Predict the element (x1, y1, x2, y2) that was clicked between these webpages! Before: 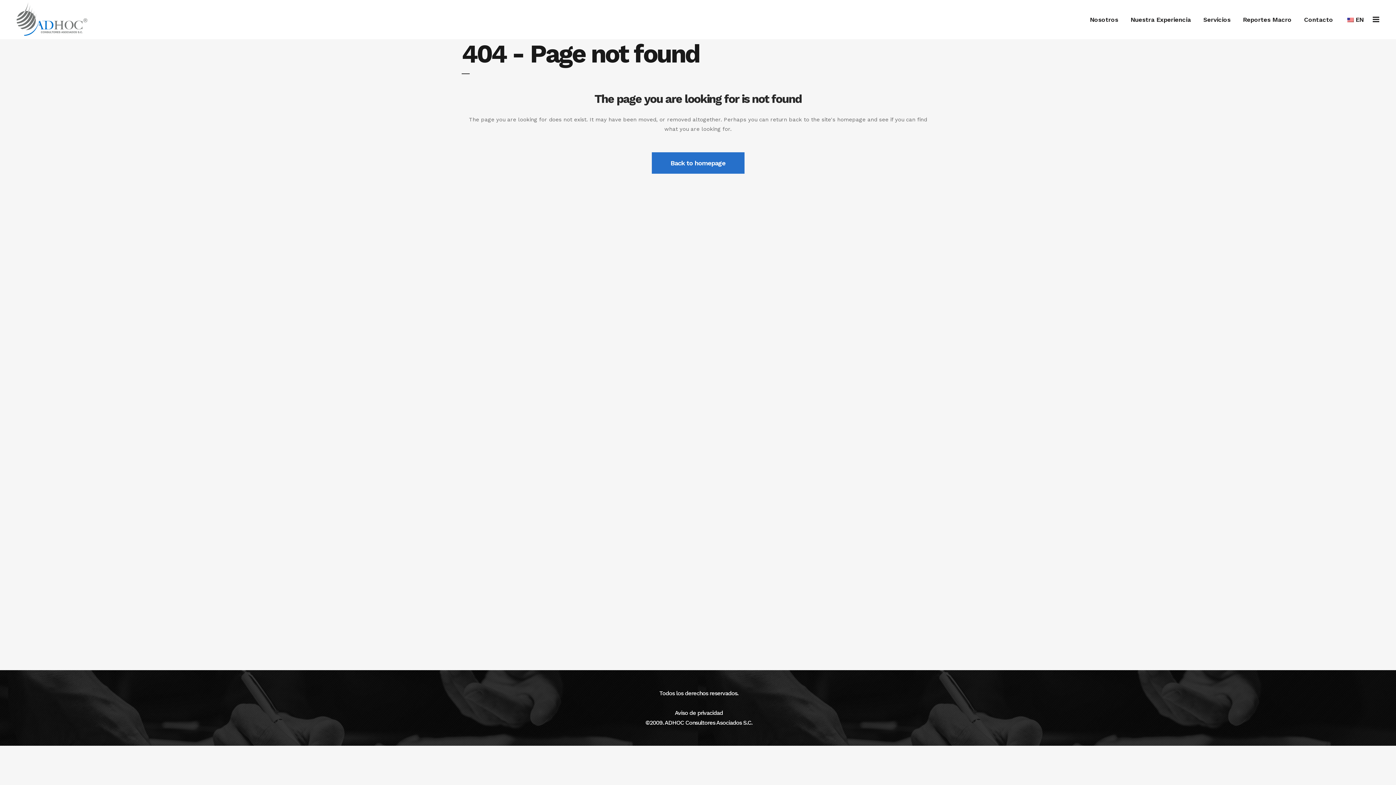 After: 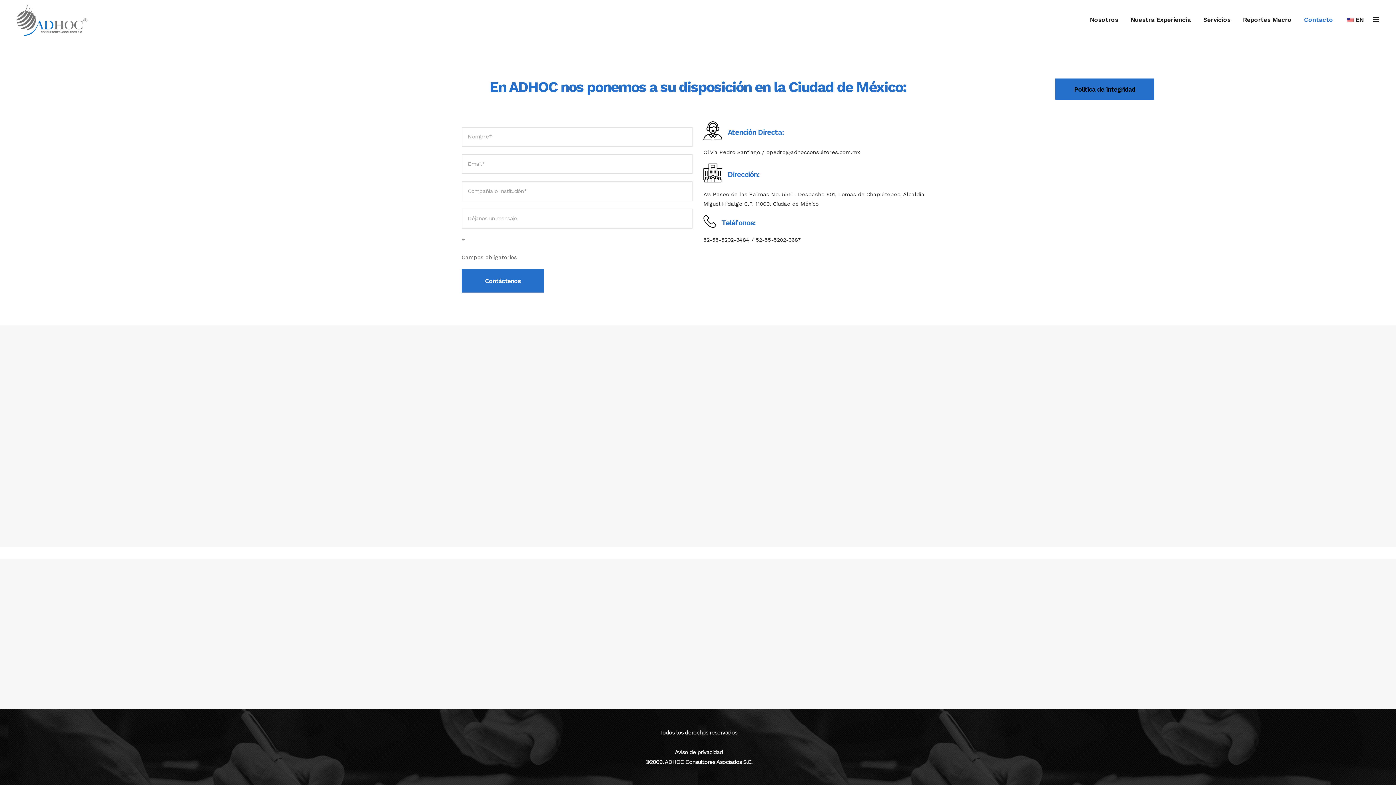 Action: label: Contacto bbox: (1298, 0, 1339, 39)